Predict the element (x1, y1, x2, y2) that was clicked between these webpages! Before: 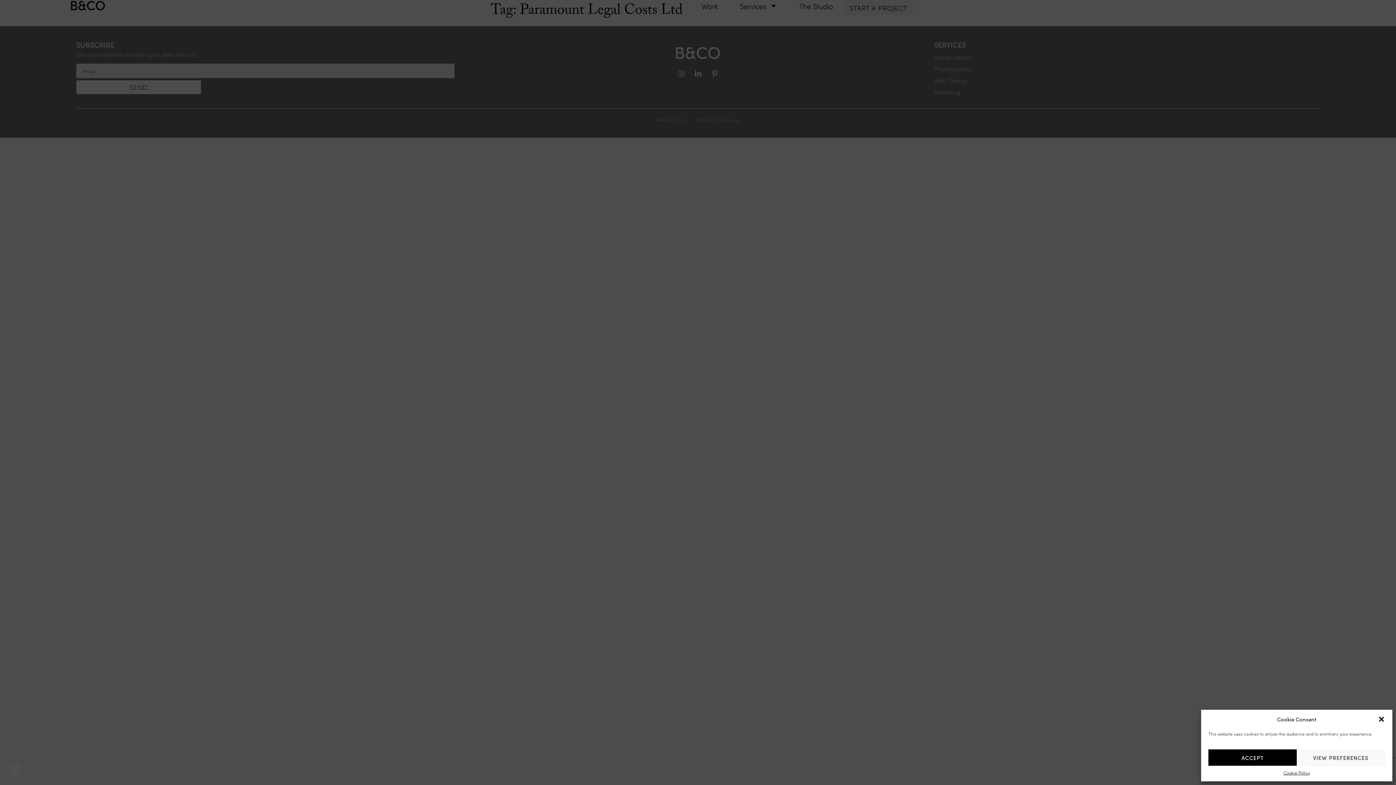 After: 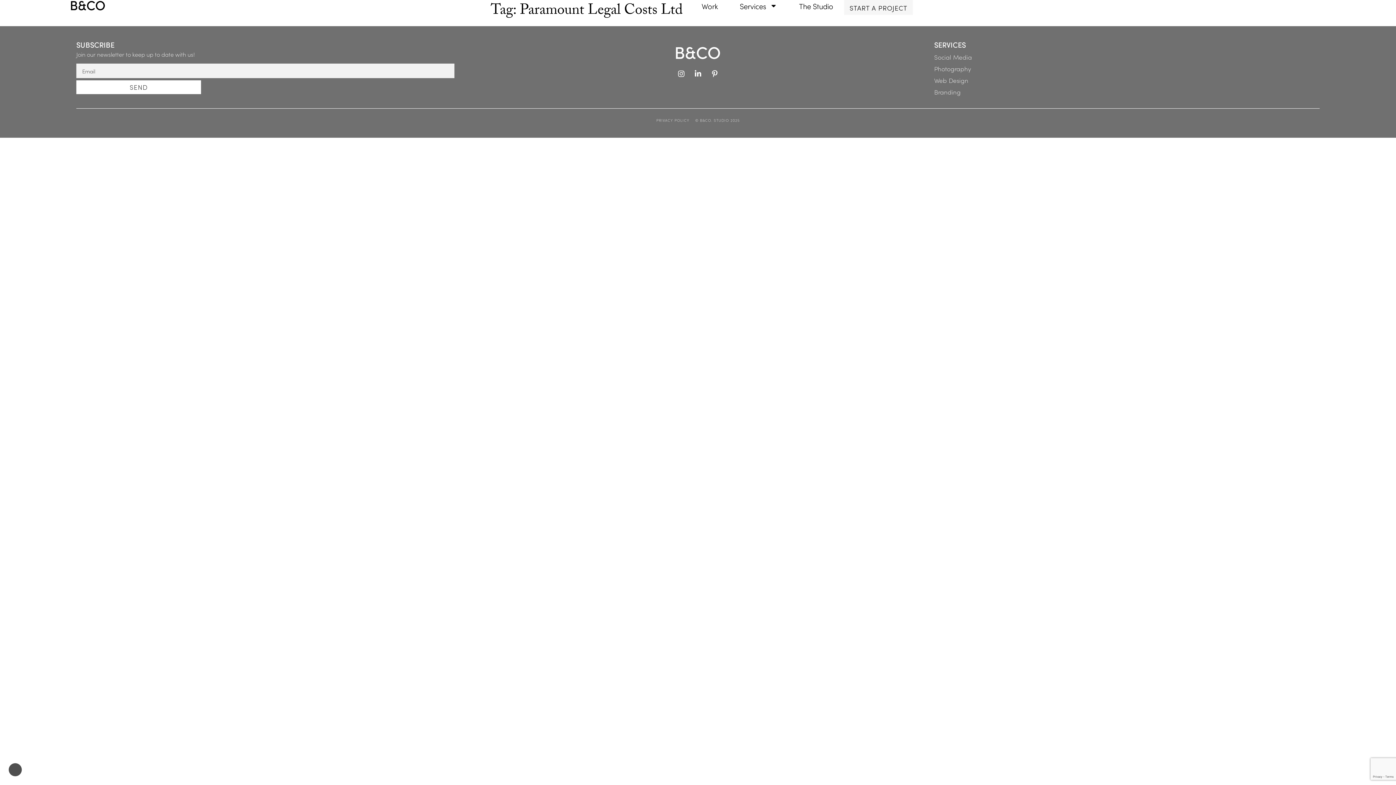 Action: bbox: (1378, 715, 1385, 723) label: Close dialogue